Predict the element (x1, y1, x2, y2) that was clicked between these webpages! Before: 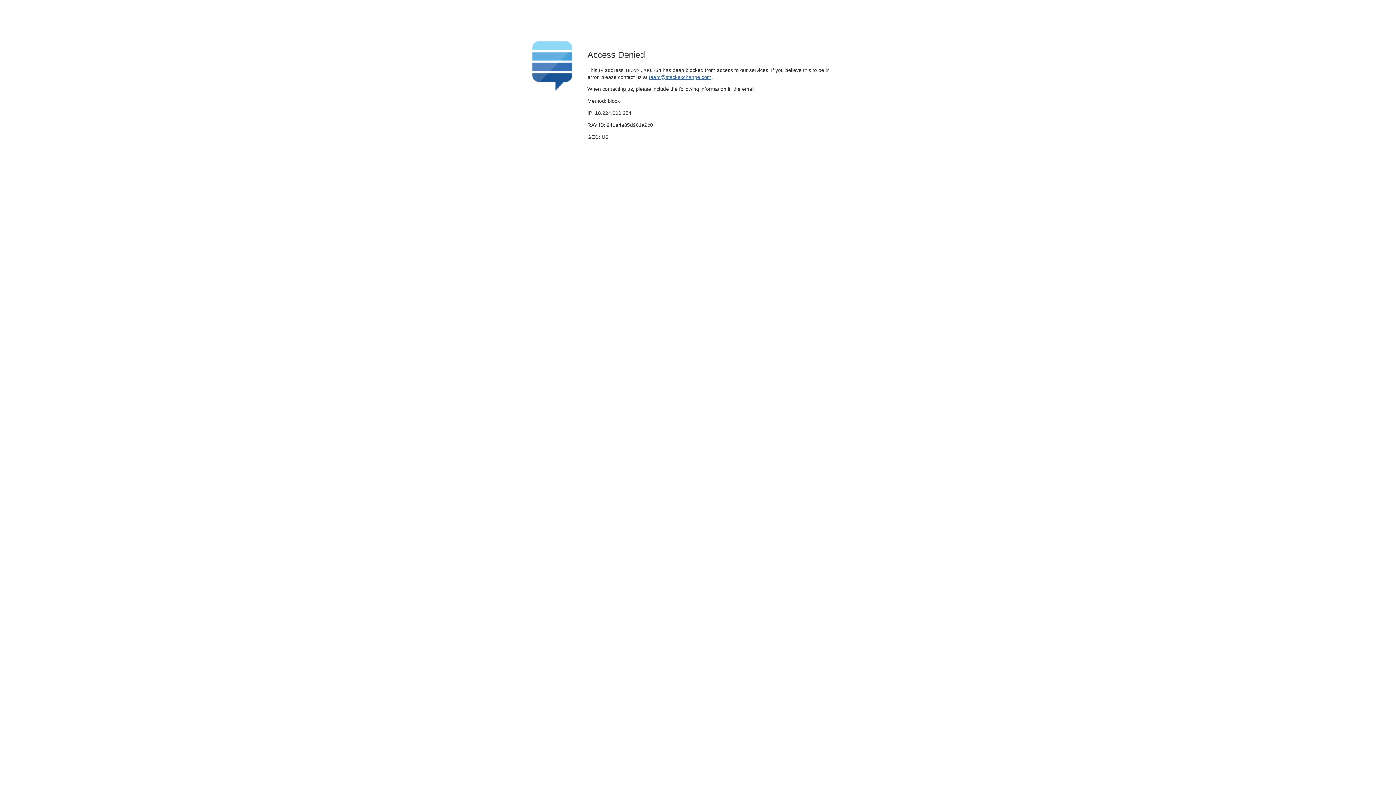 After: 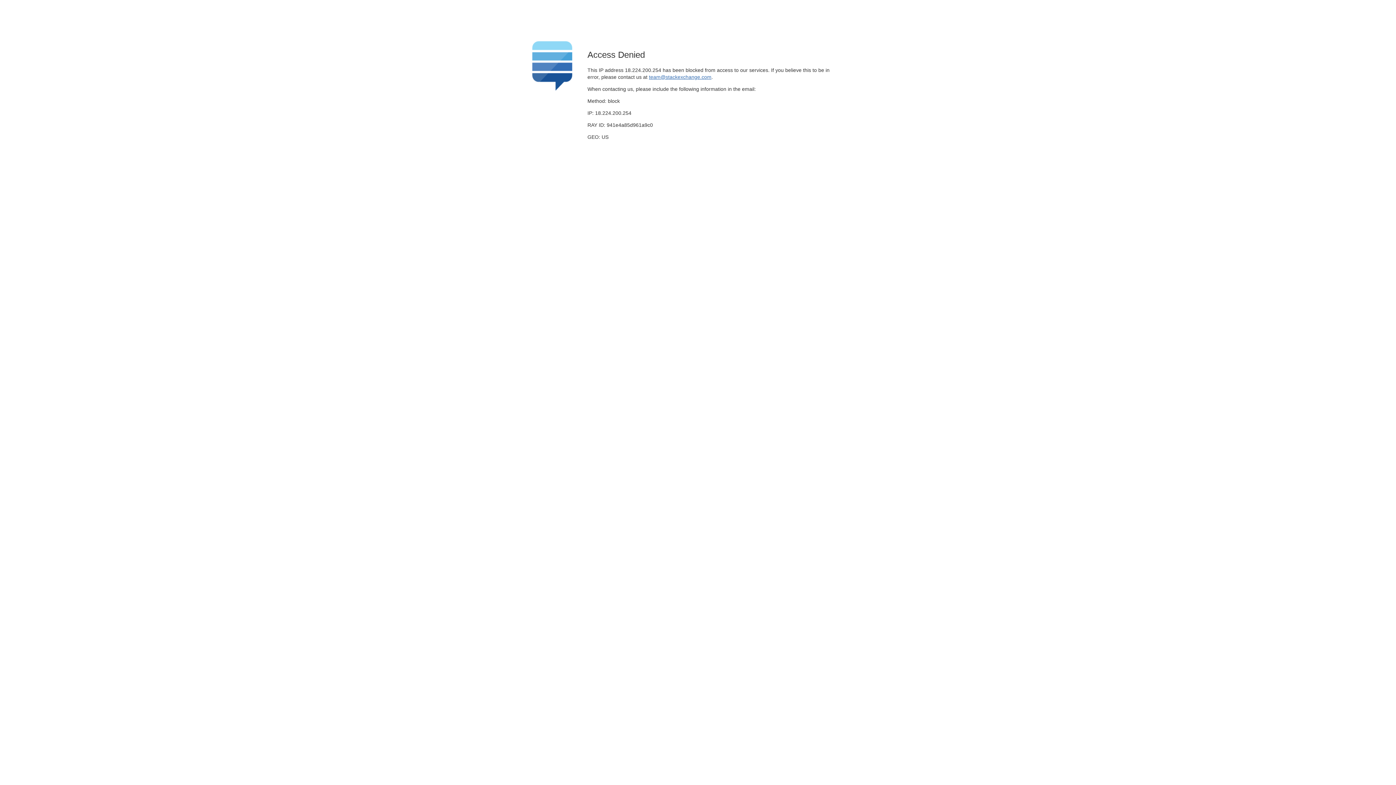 Action: bbox: (649, 74, 711, 79) label: team@stackexchange.com